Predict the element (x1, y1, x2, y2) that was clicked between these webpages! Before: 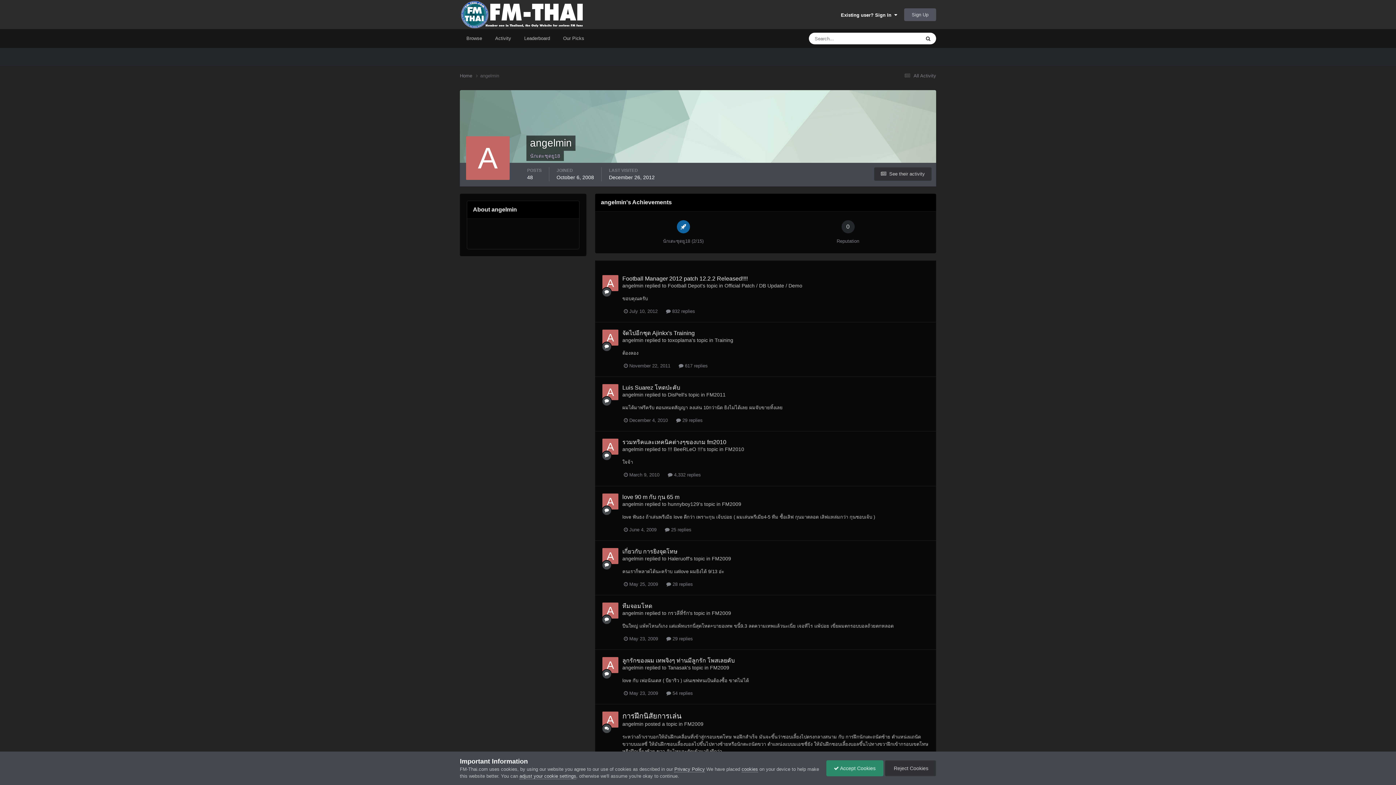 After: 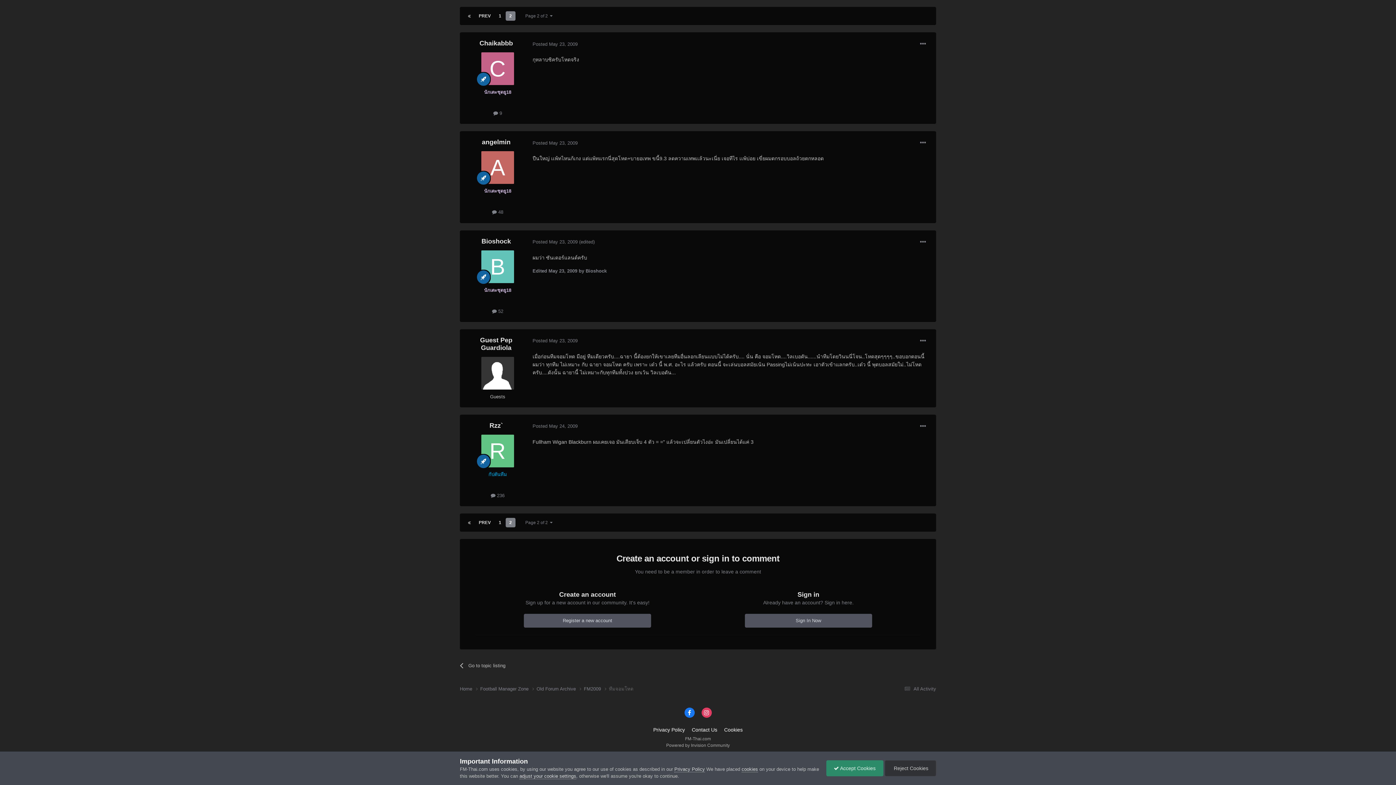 Action: bbox: (666, 636, 693, 641) label:  29 replies